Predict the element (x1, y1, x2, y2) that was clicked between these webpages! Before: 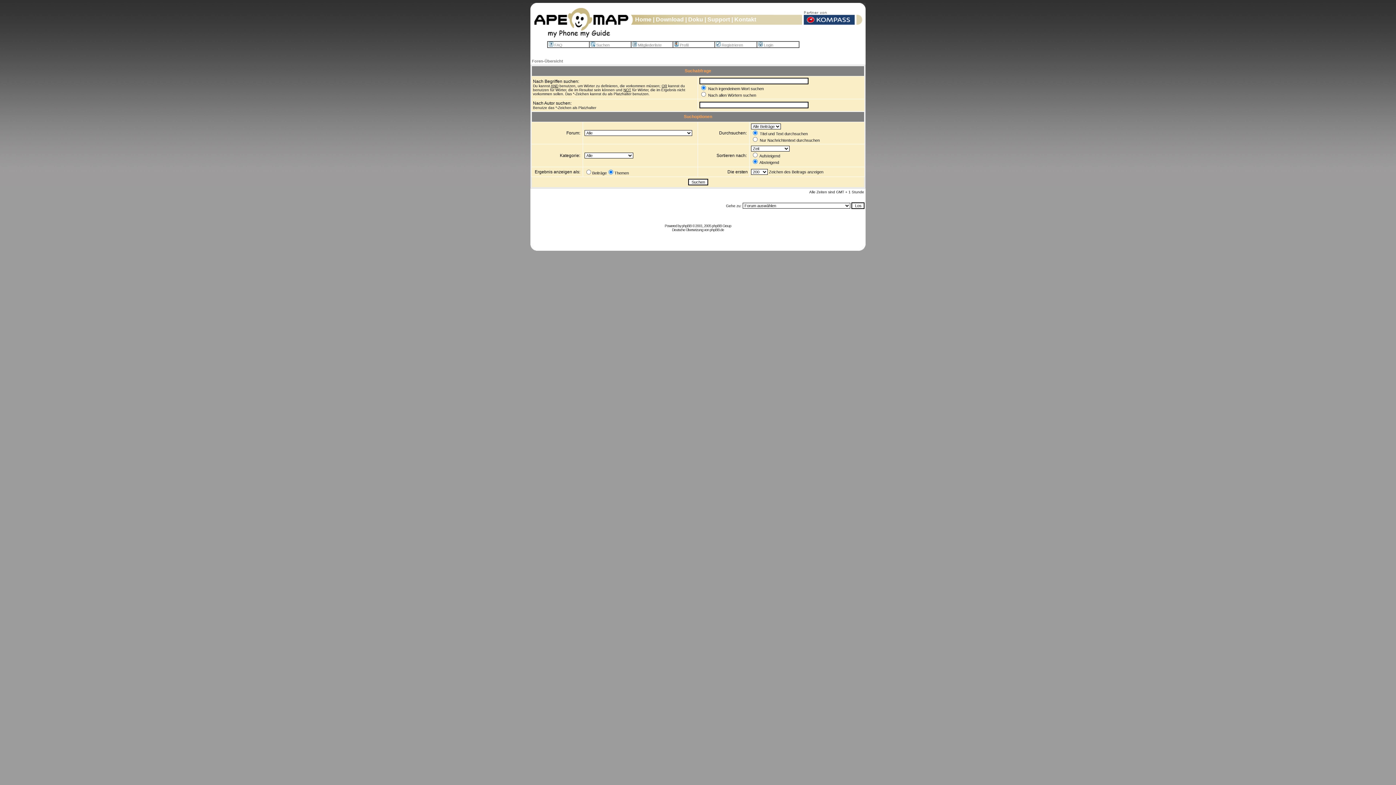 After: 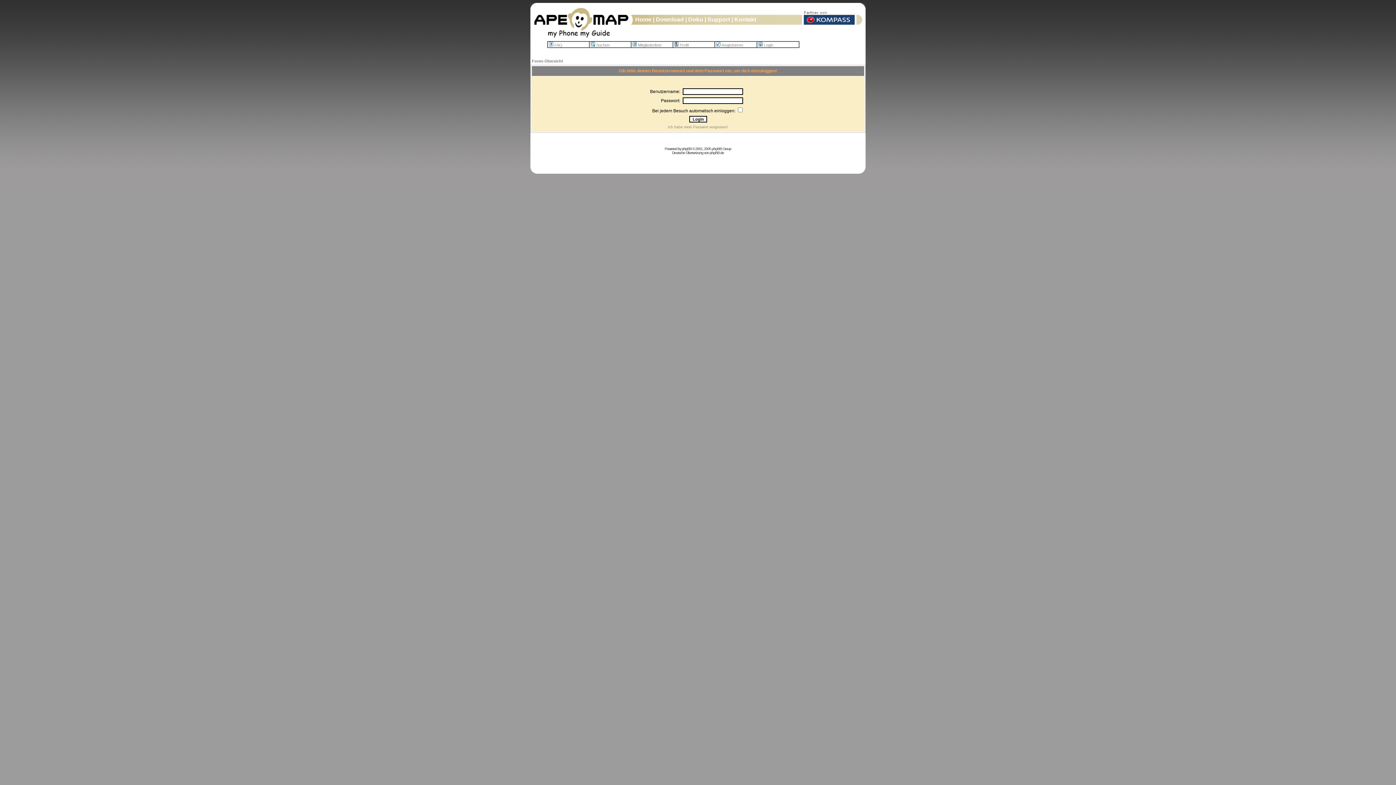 Action: label: Login bbox: (757, 42, 773, 47)